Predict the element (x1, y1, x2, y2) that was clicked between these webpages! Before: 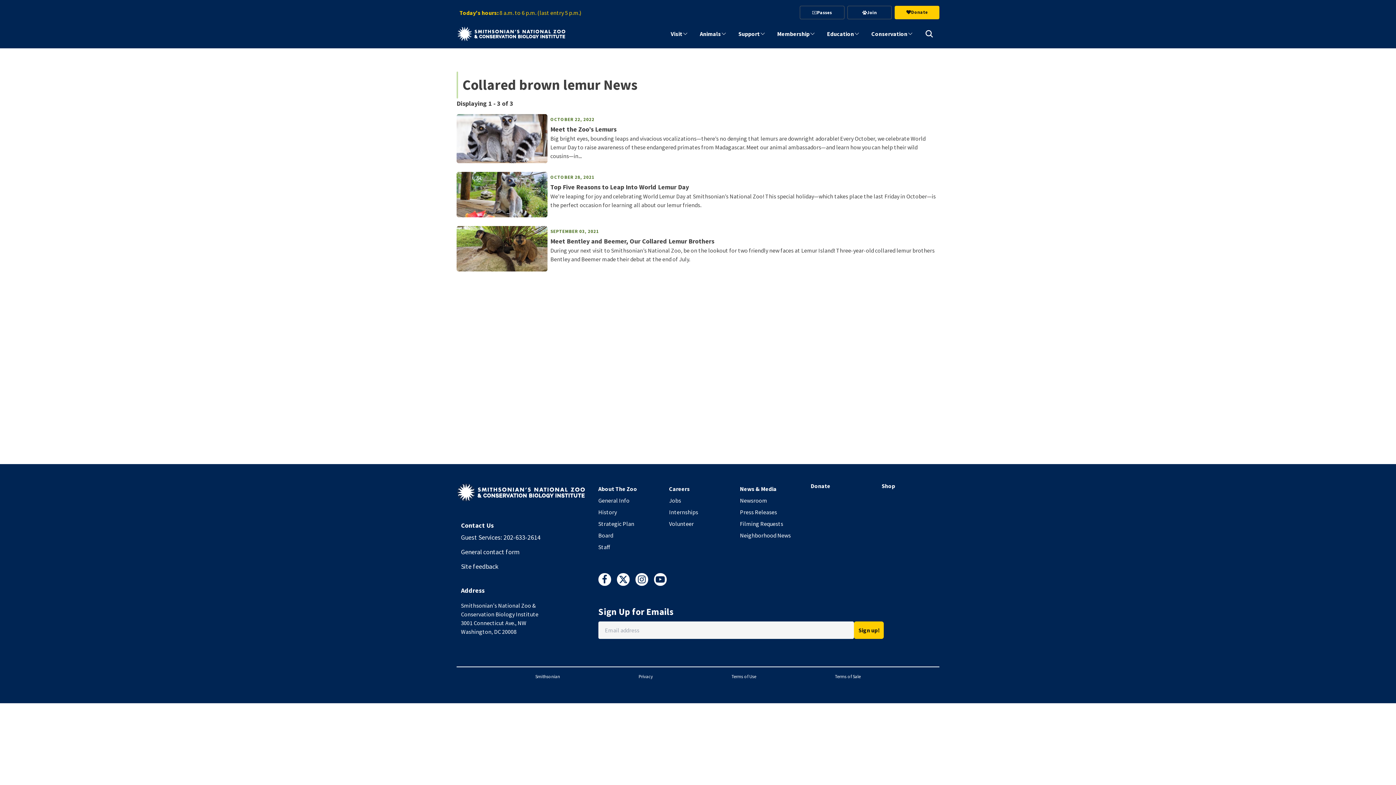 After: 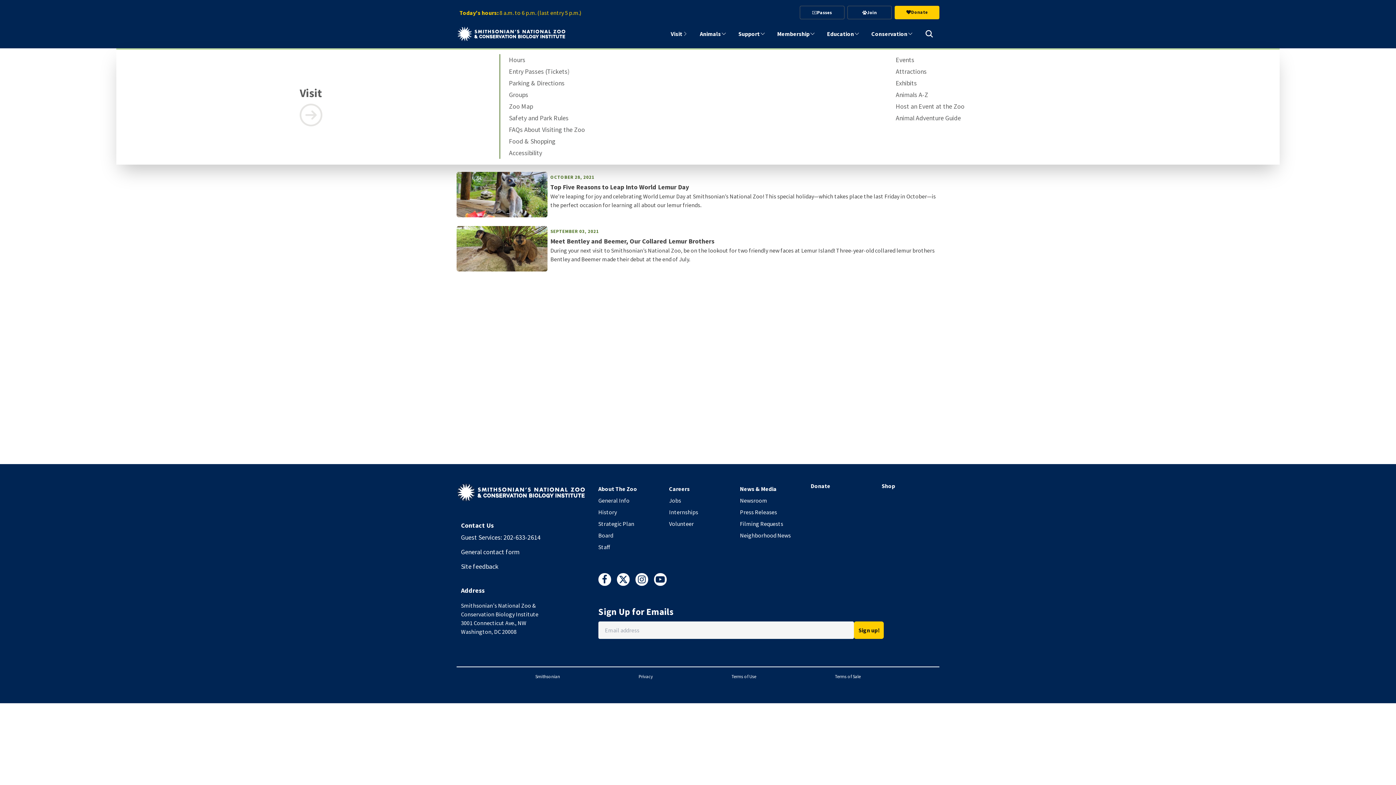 Action: bbox: (682, 22, 688, 45) label: Site Navigation